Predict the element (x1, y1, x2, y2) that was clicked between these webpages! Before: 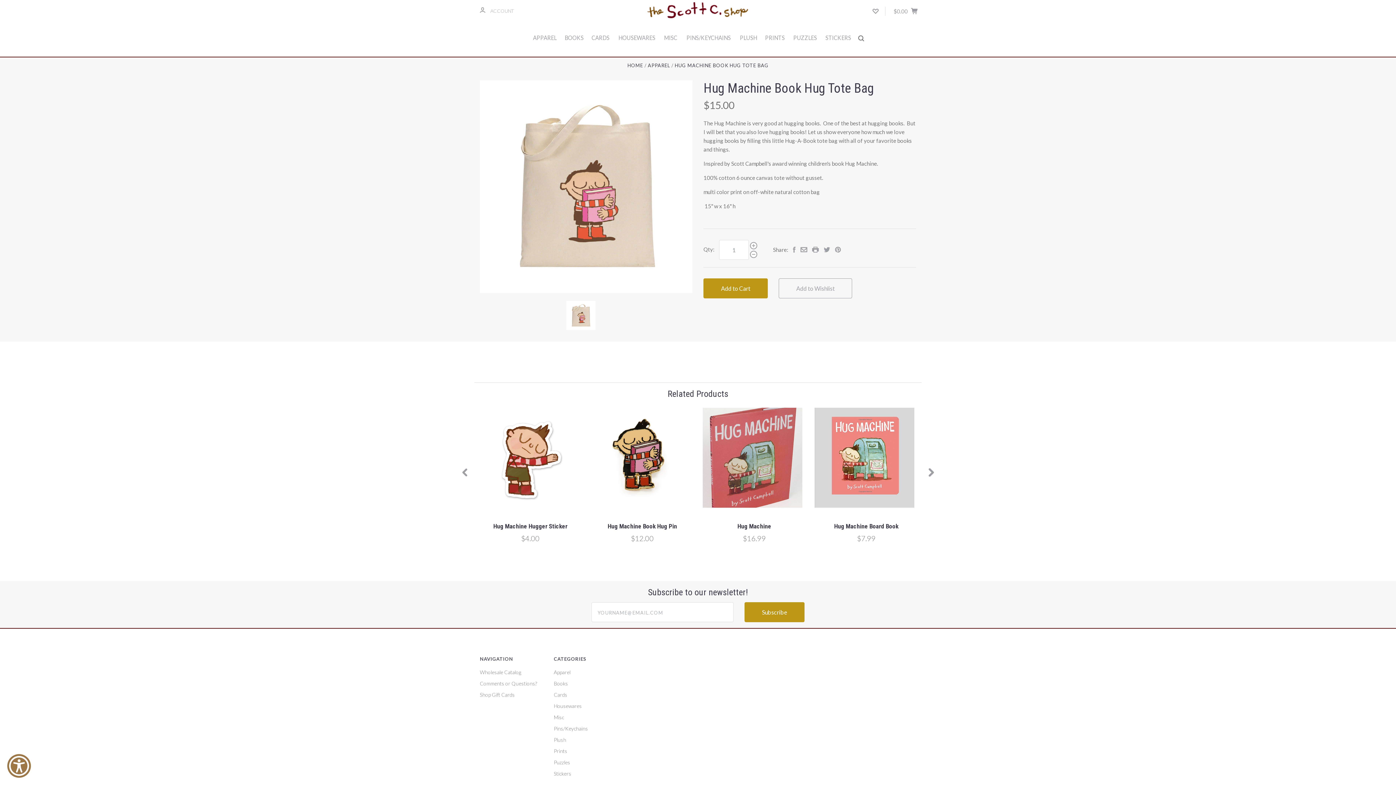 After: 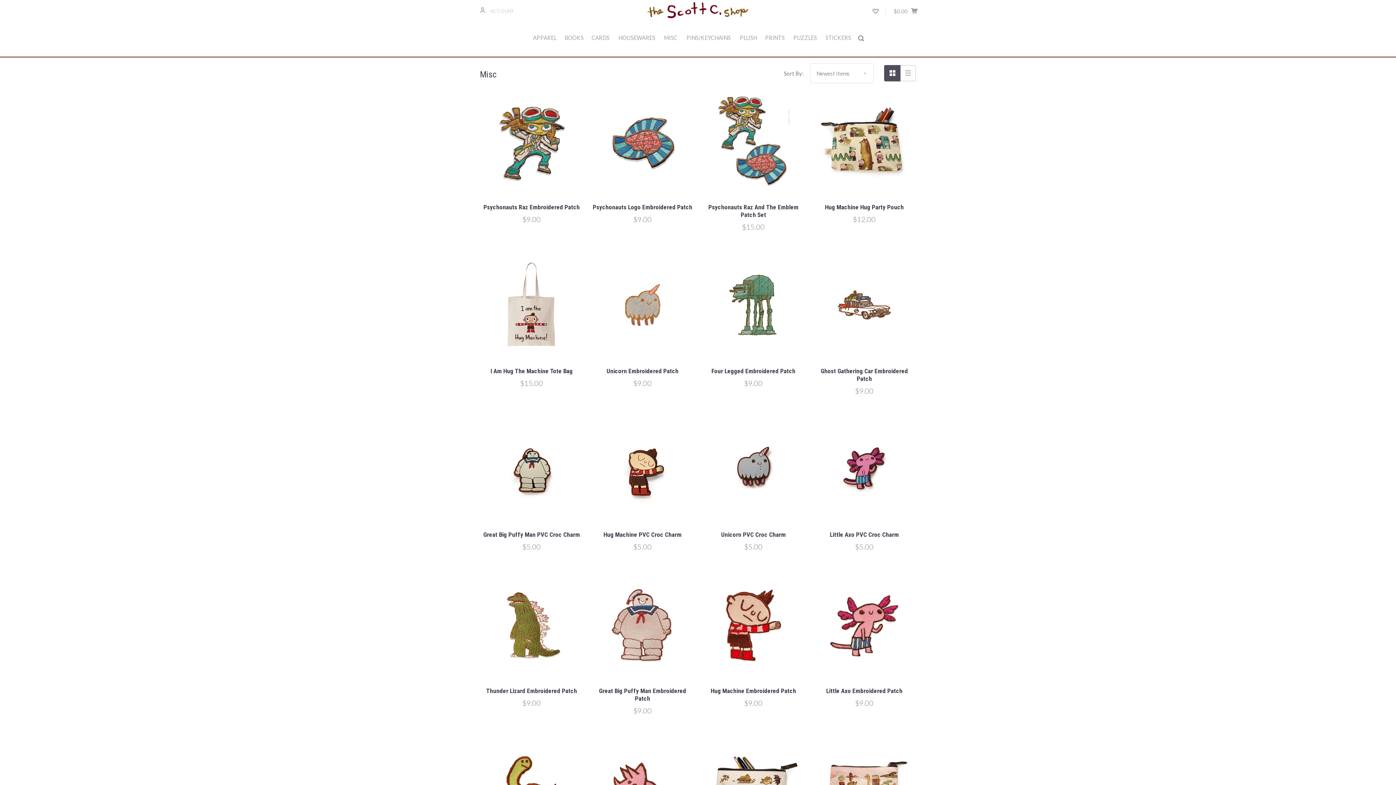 Action: label: Misc bbox: (553, 714, 564, 720)